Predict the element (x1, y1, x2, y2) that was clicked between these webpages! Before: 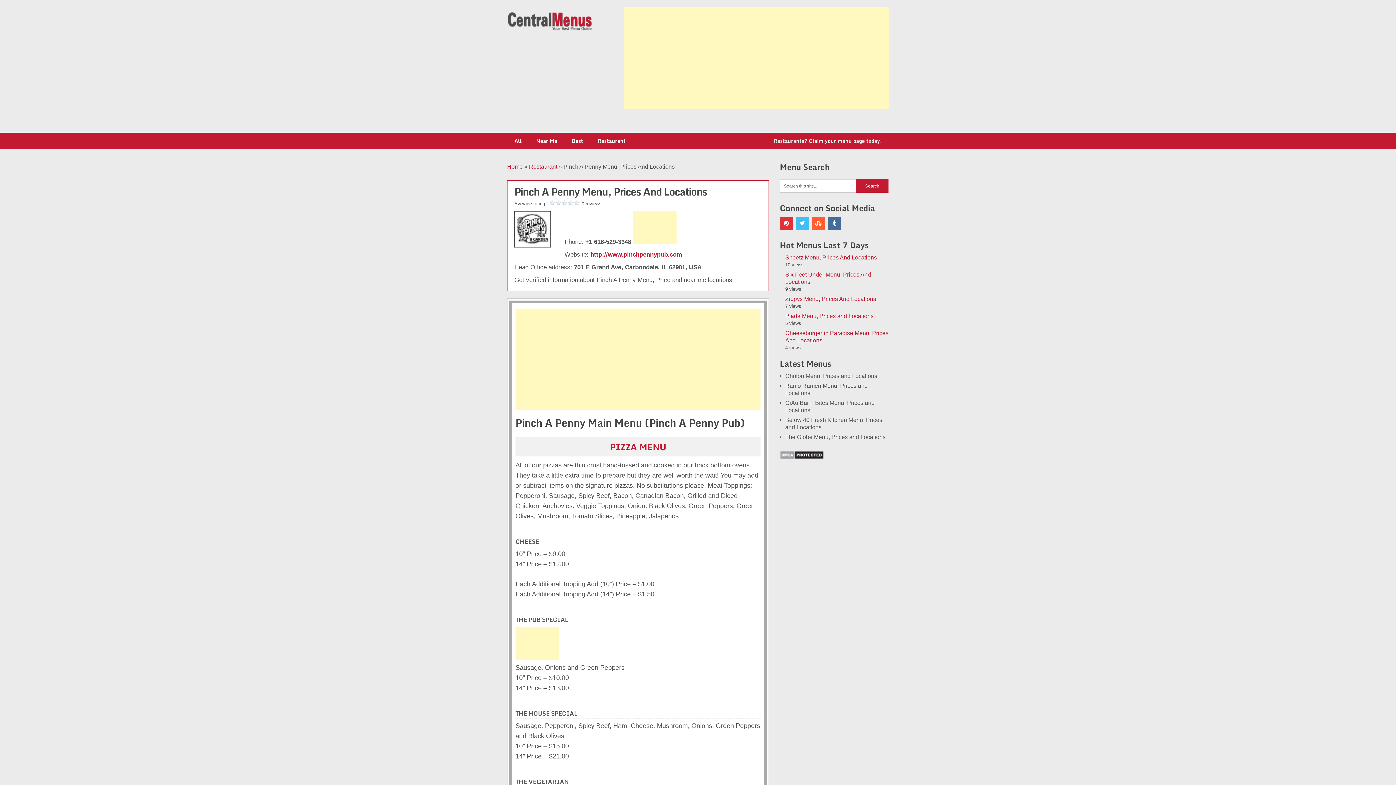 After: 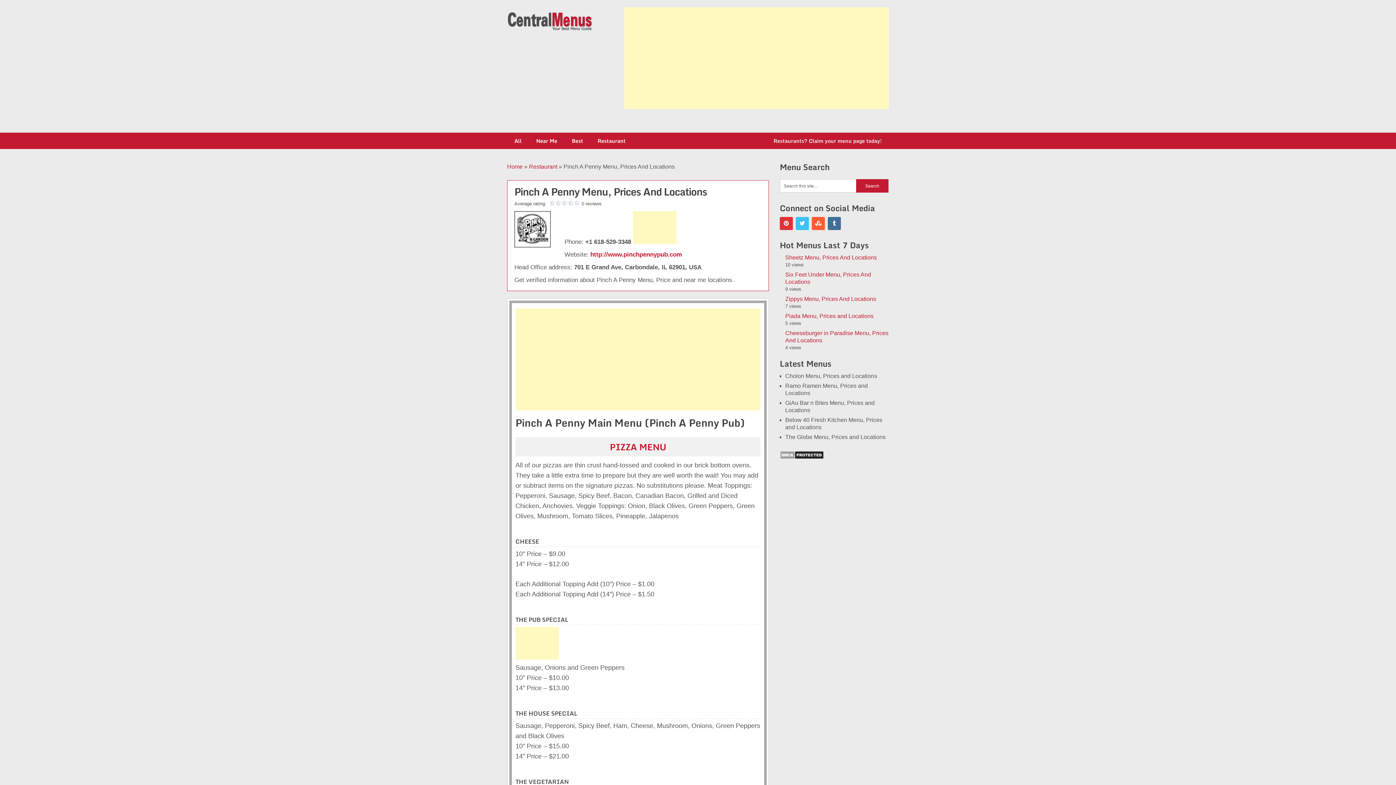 Action: bbox: (564, 132, 590, 149) label: Best